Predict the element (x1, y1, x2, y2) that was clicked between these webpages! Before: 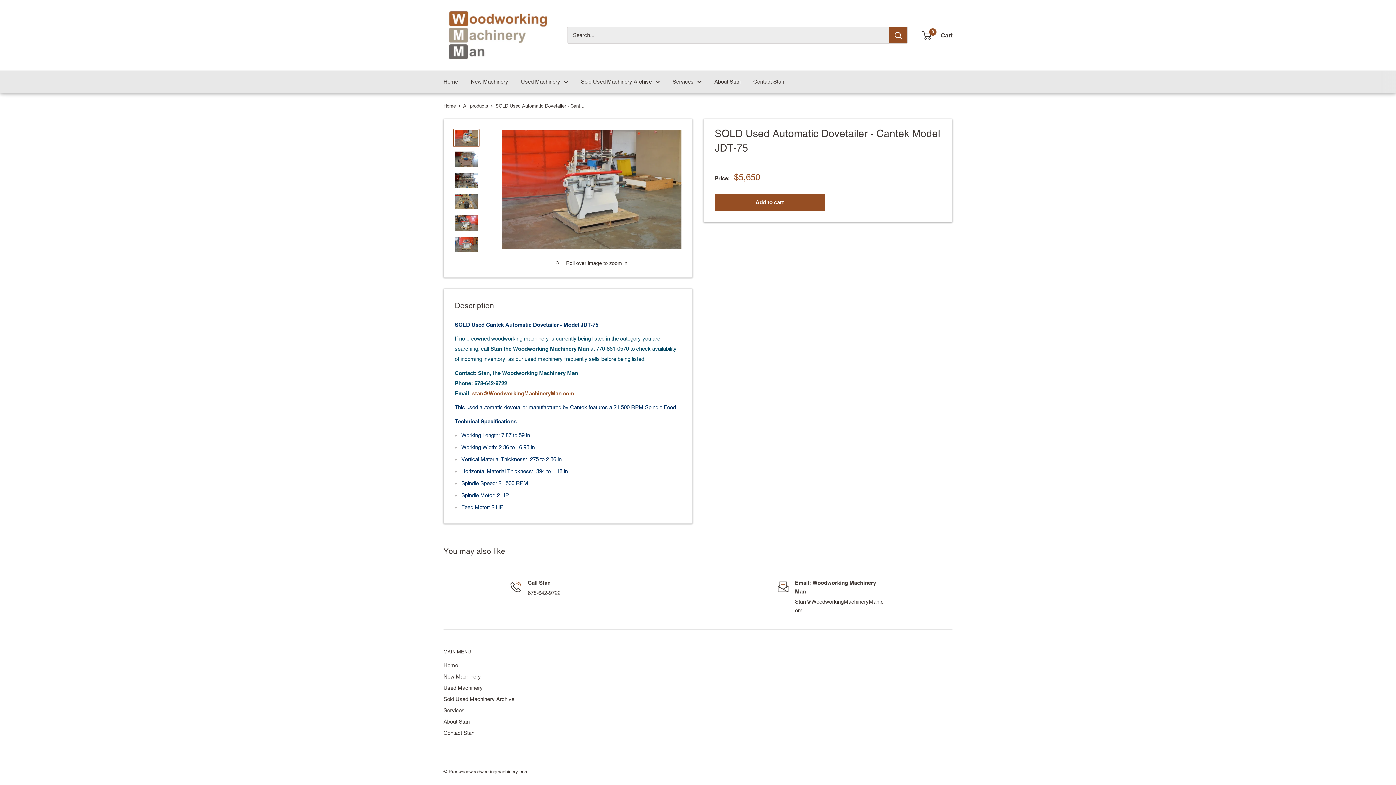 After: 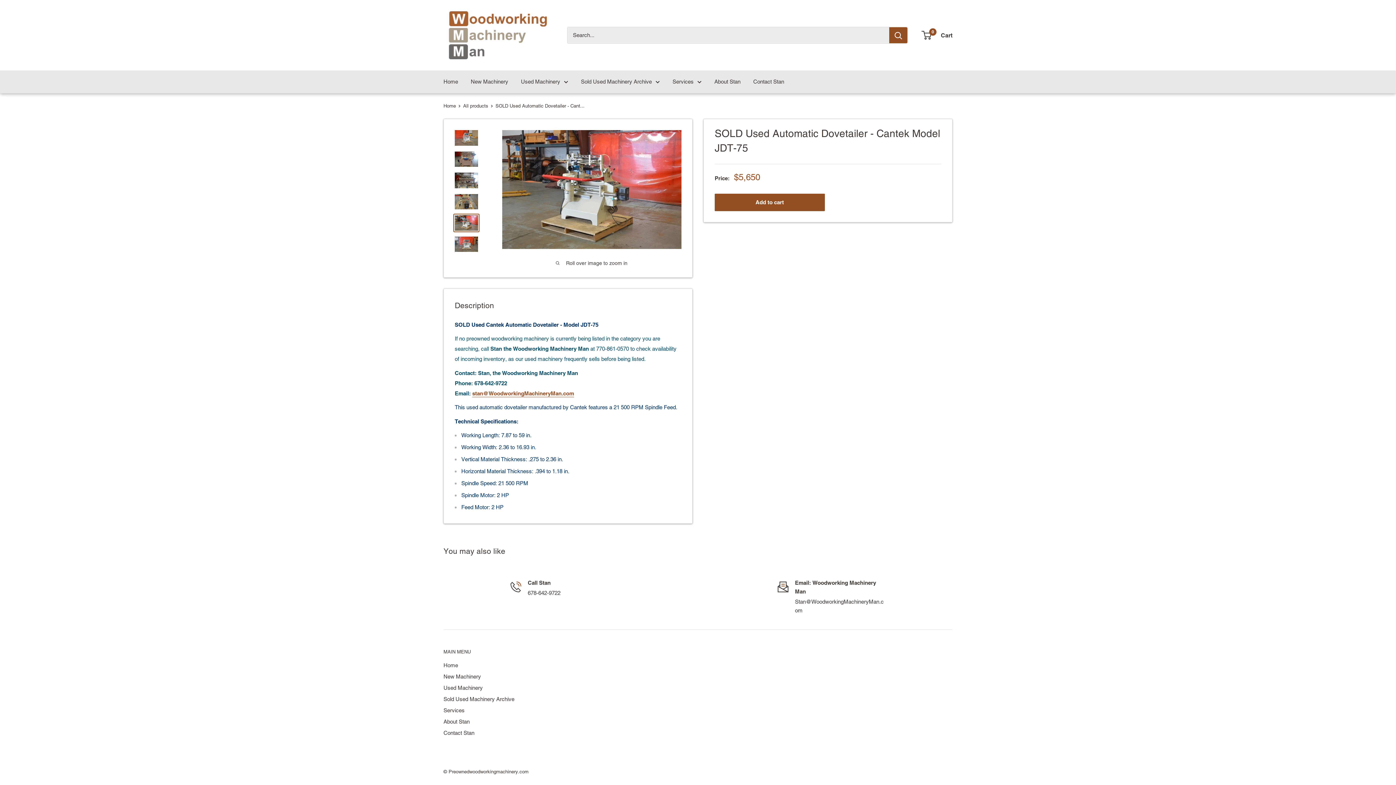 Action: bbox: (453, 213, 479, 232)